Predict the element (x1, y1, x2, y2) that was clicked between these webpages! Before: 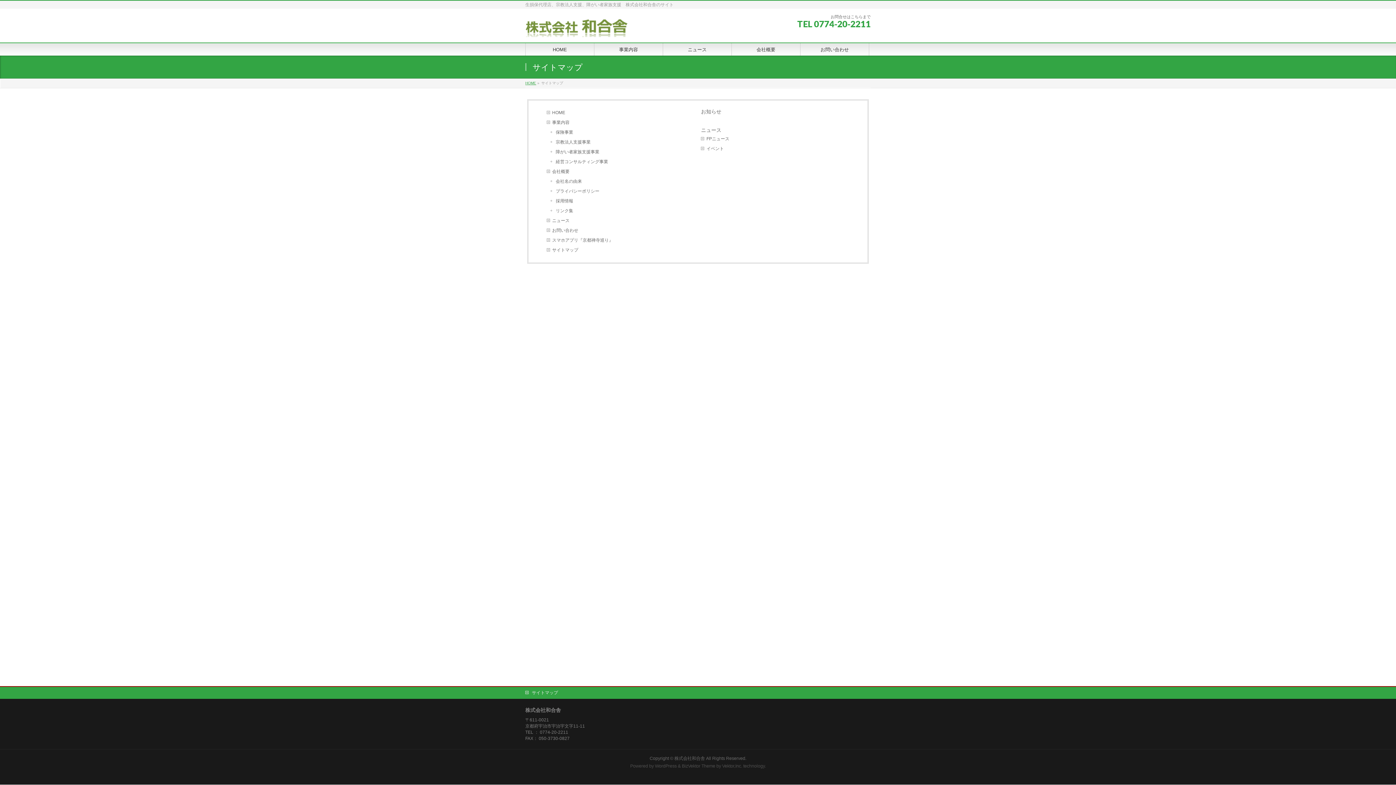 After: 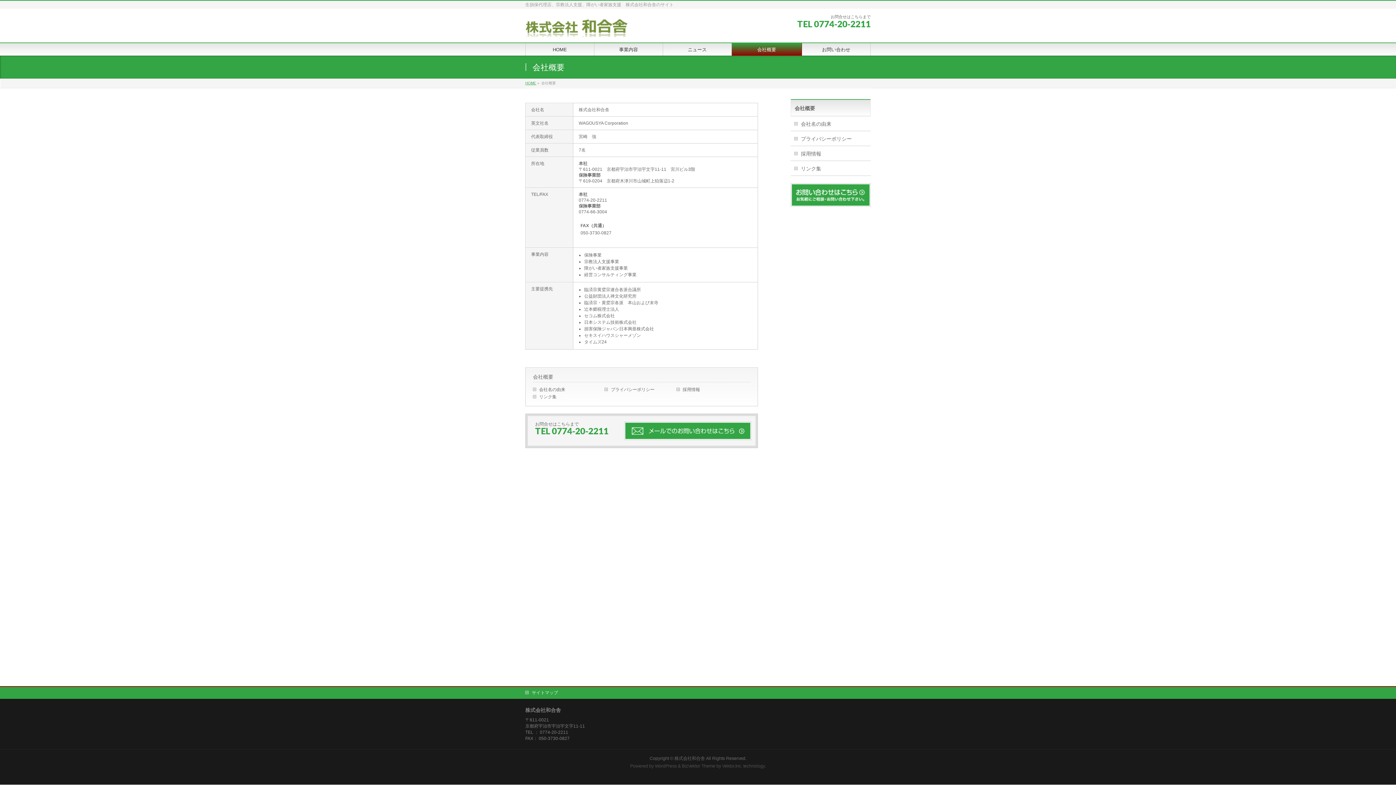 Action: bbox: (732, 43, 800, 55) label: 会社概要